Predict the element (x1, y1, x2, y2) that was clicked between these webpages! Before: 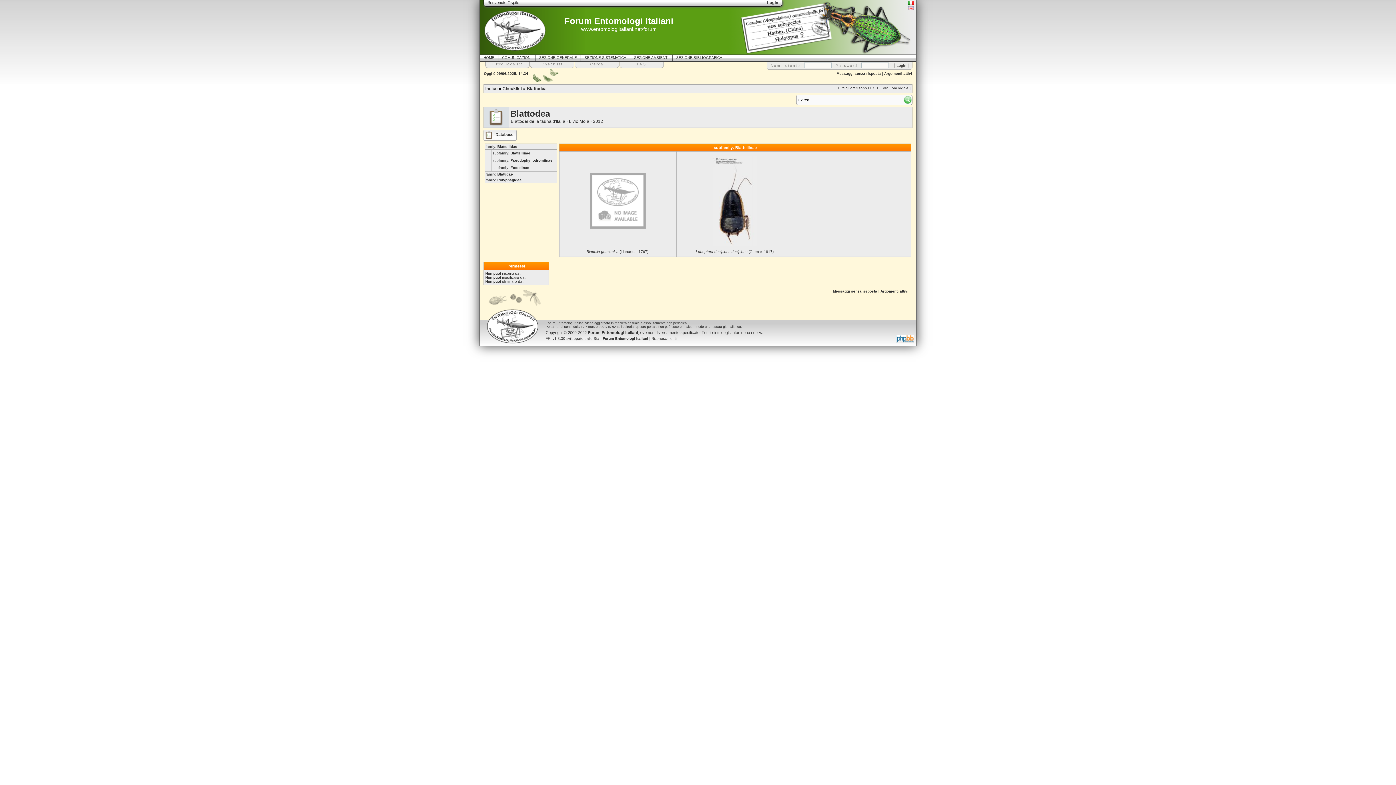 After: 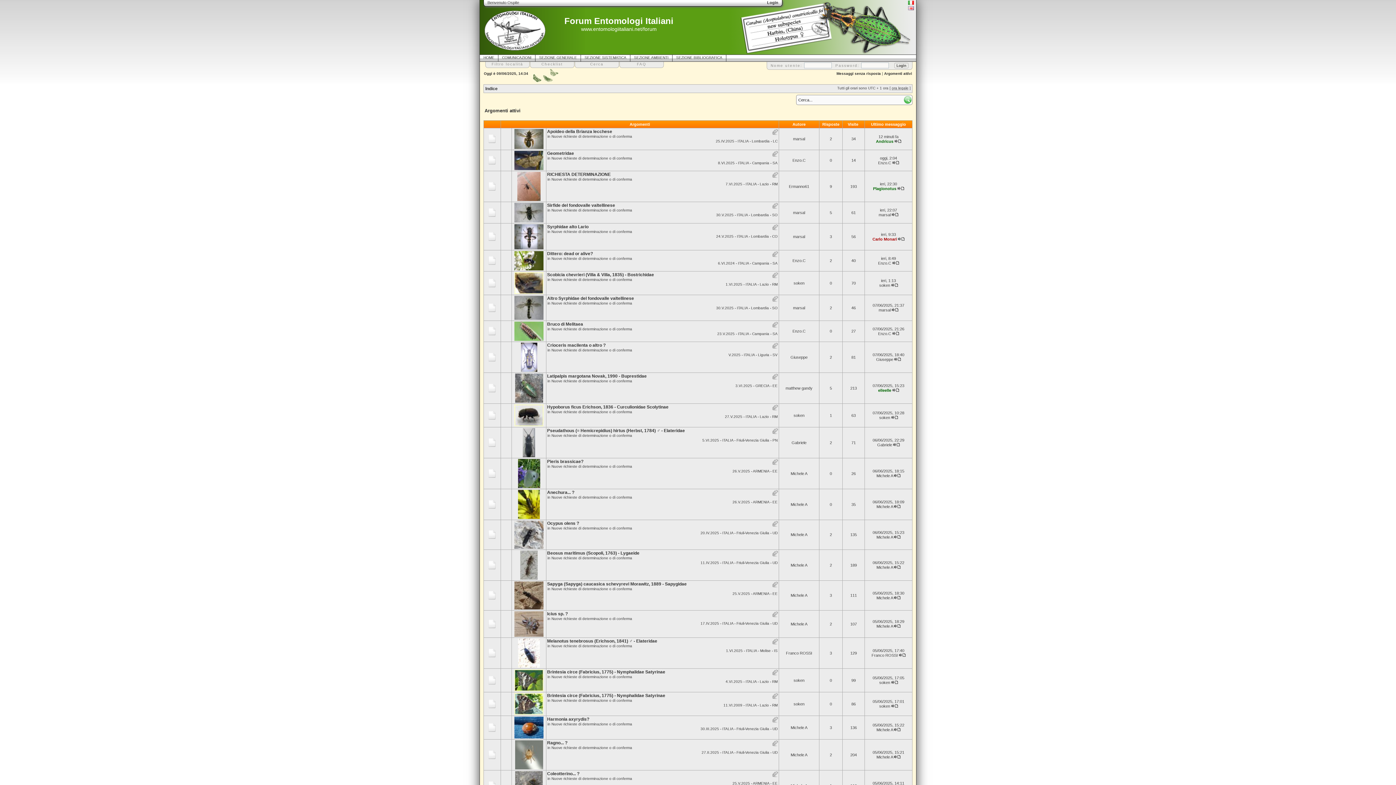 Action: label: Argomenti attivi bbox: (880, 289, 908, 293)